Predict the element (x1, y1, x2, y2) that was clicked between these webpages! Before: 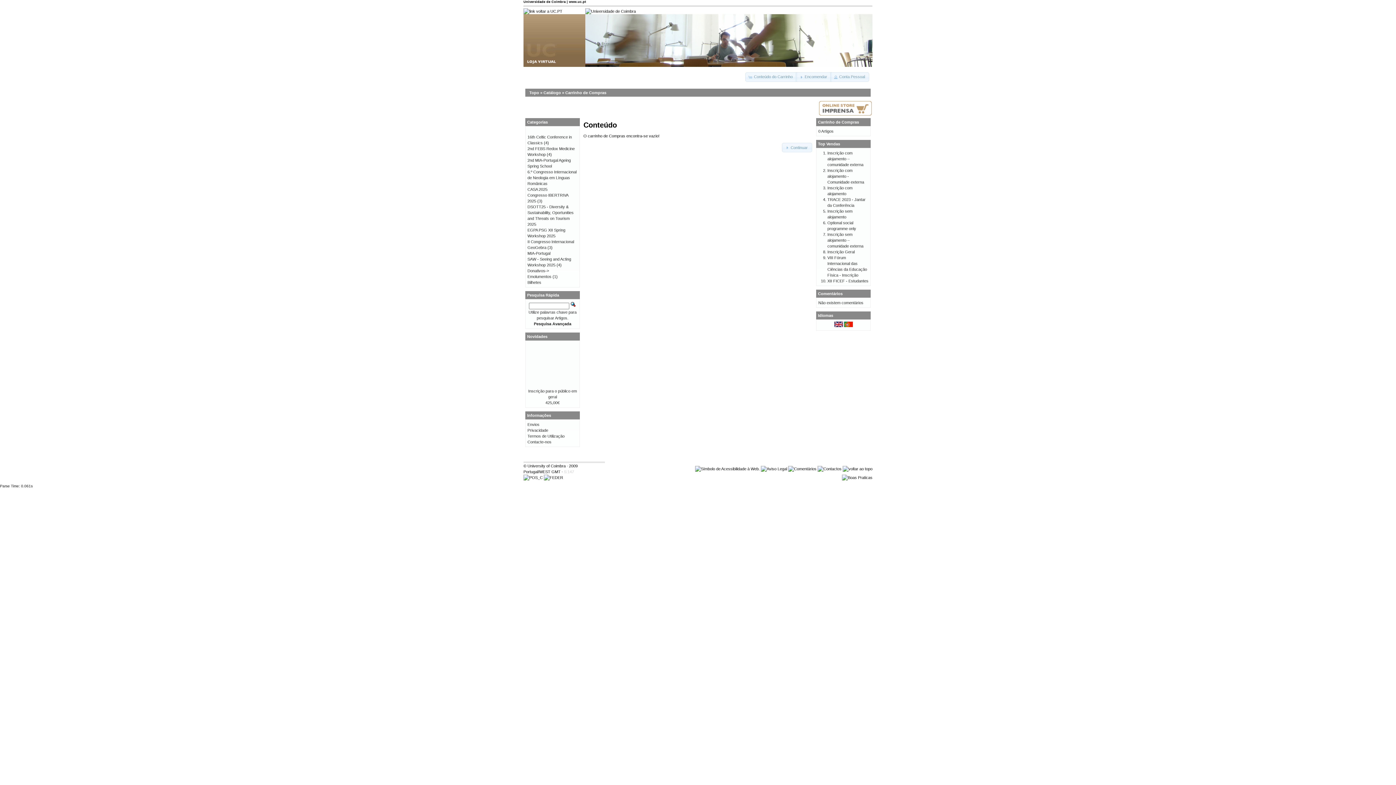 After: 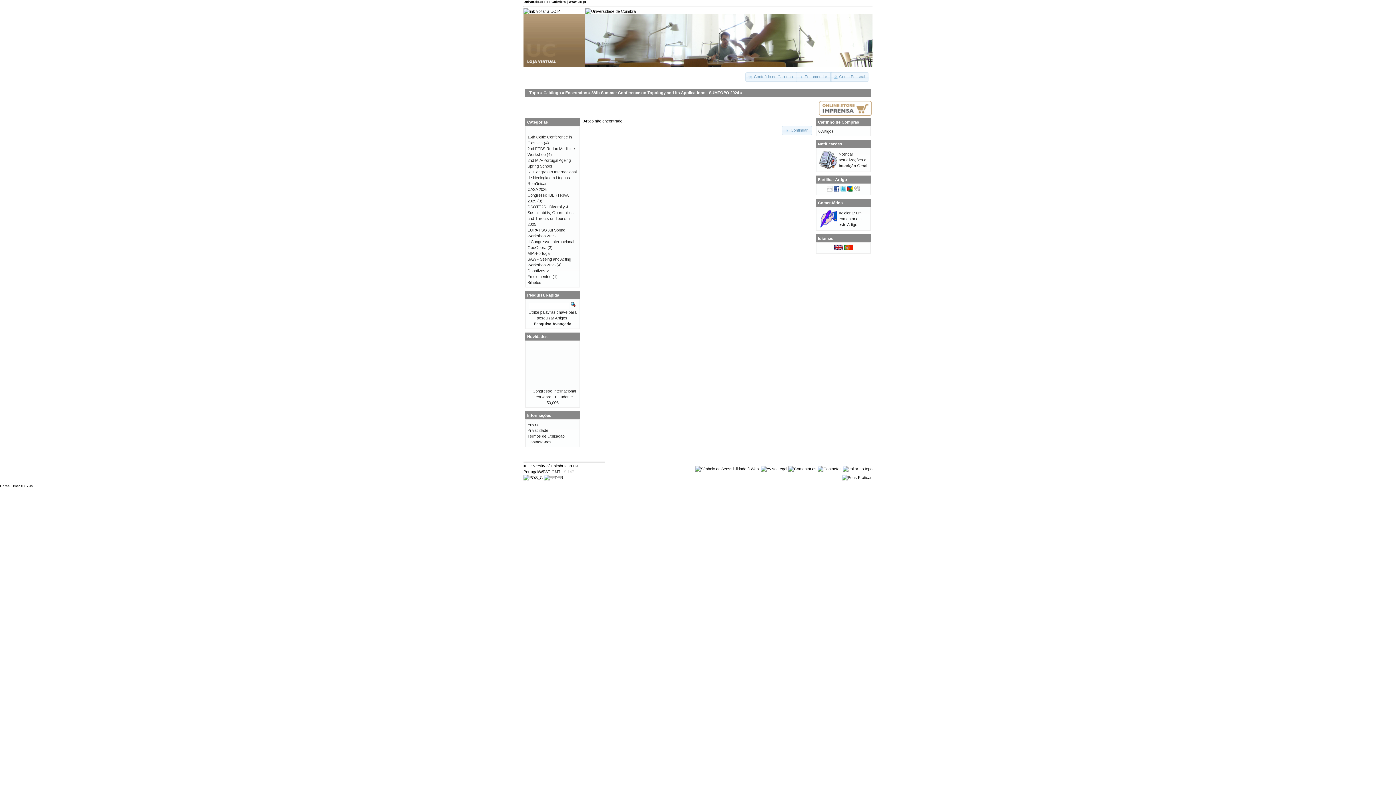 Action: bbox: (827, 249, 854, 254) label: Inscrição Geral